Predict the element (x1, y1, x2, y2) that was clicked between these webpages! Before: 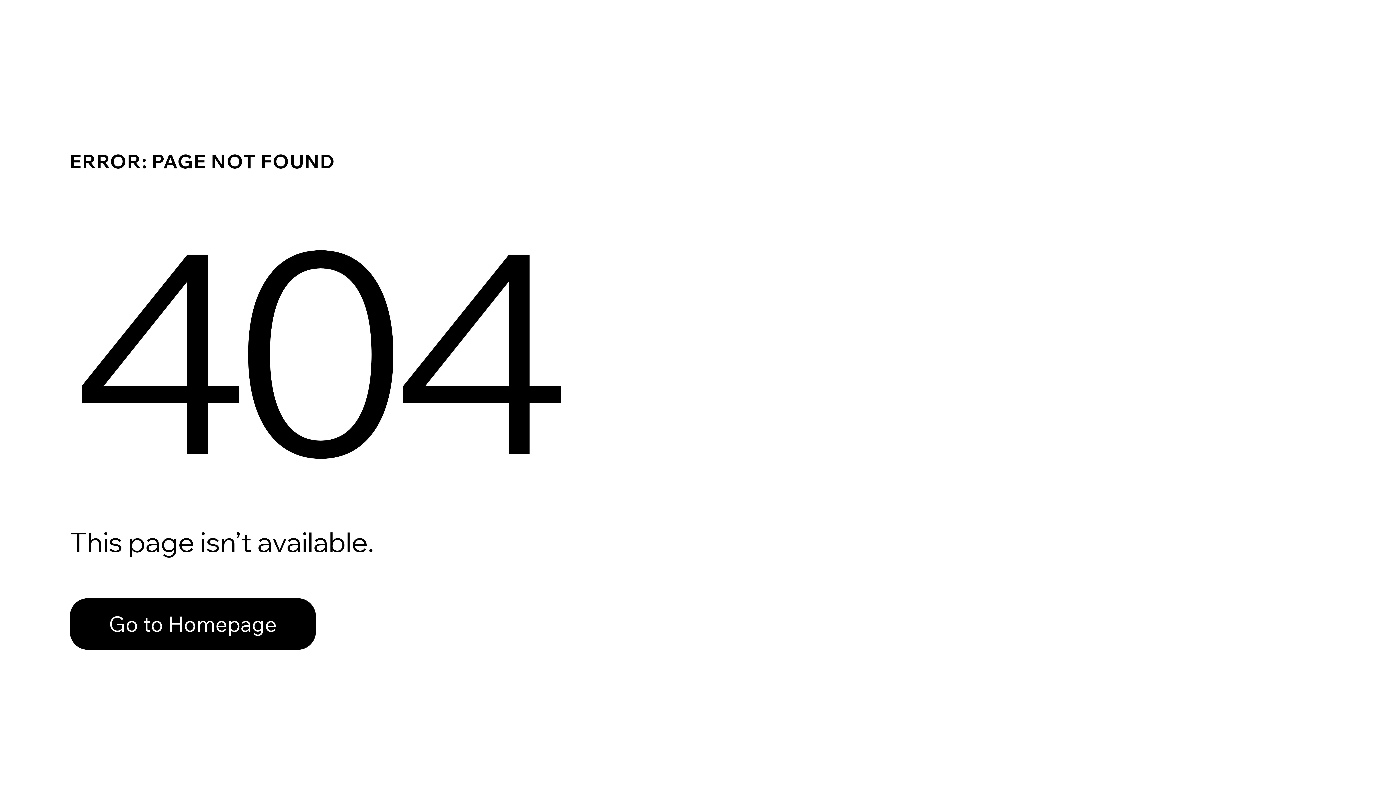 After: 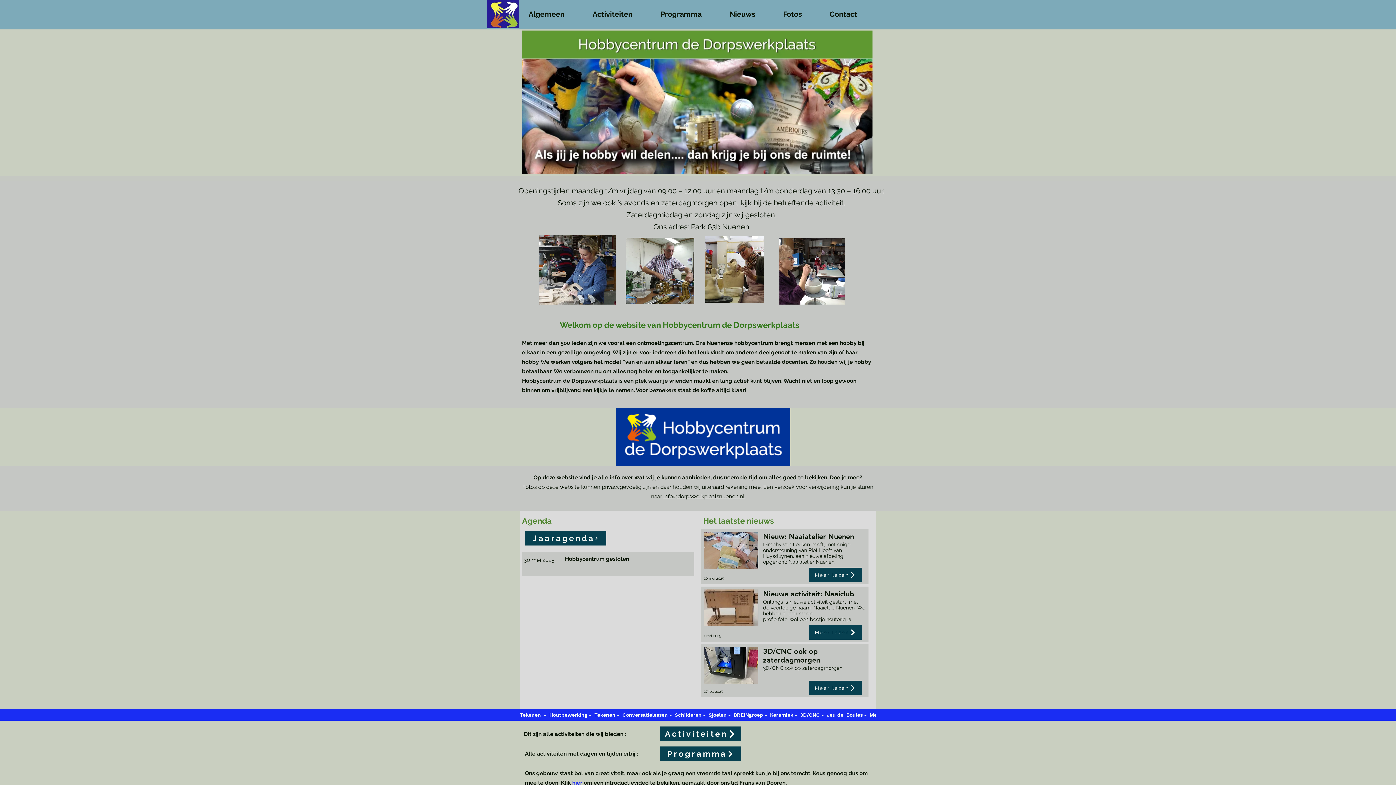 Action: label: Go to Homepage bbox: (69, 598, 316, 650)